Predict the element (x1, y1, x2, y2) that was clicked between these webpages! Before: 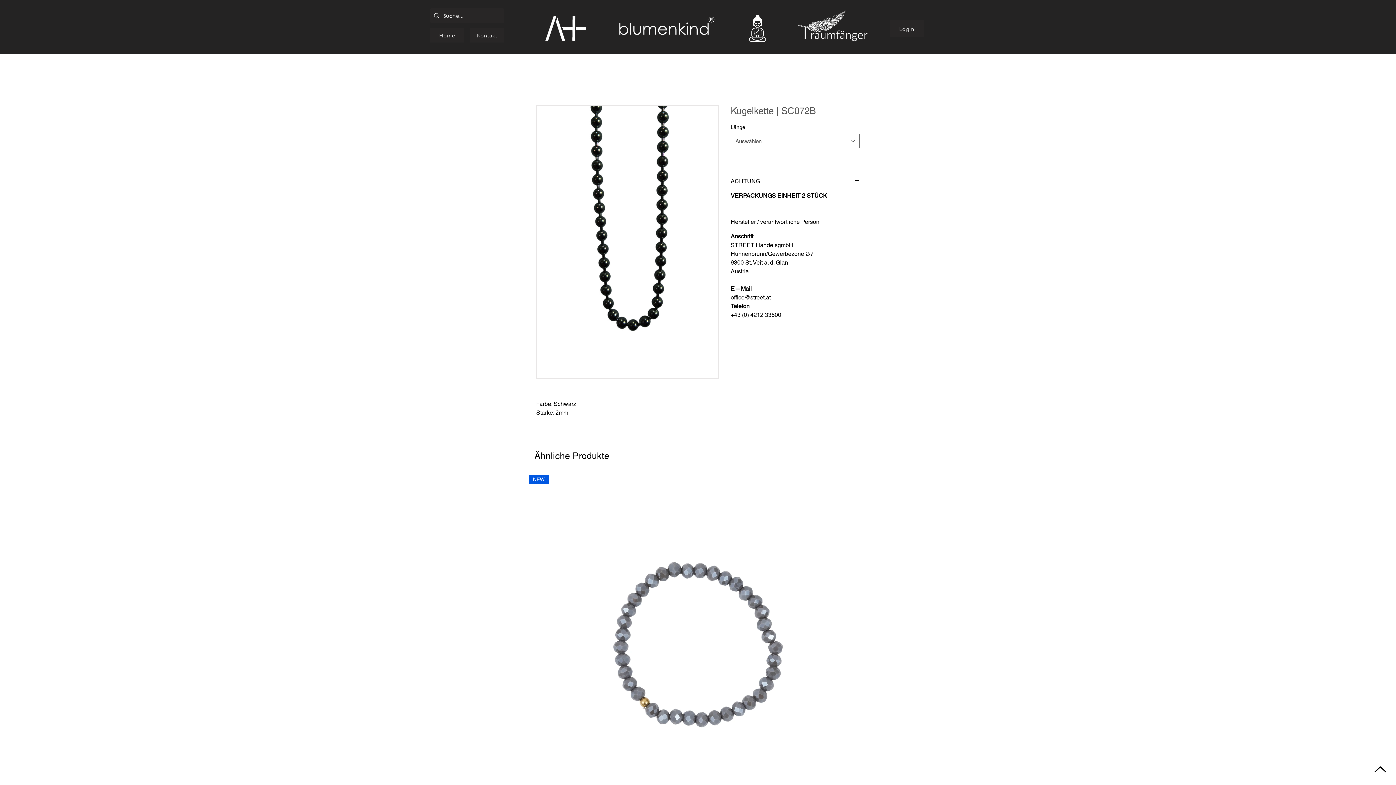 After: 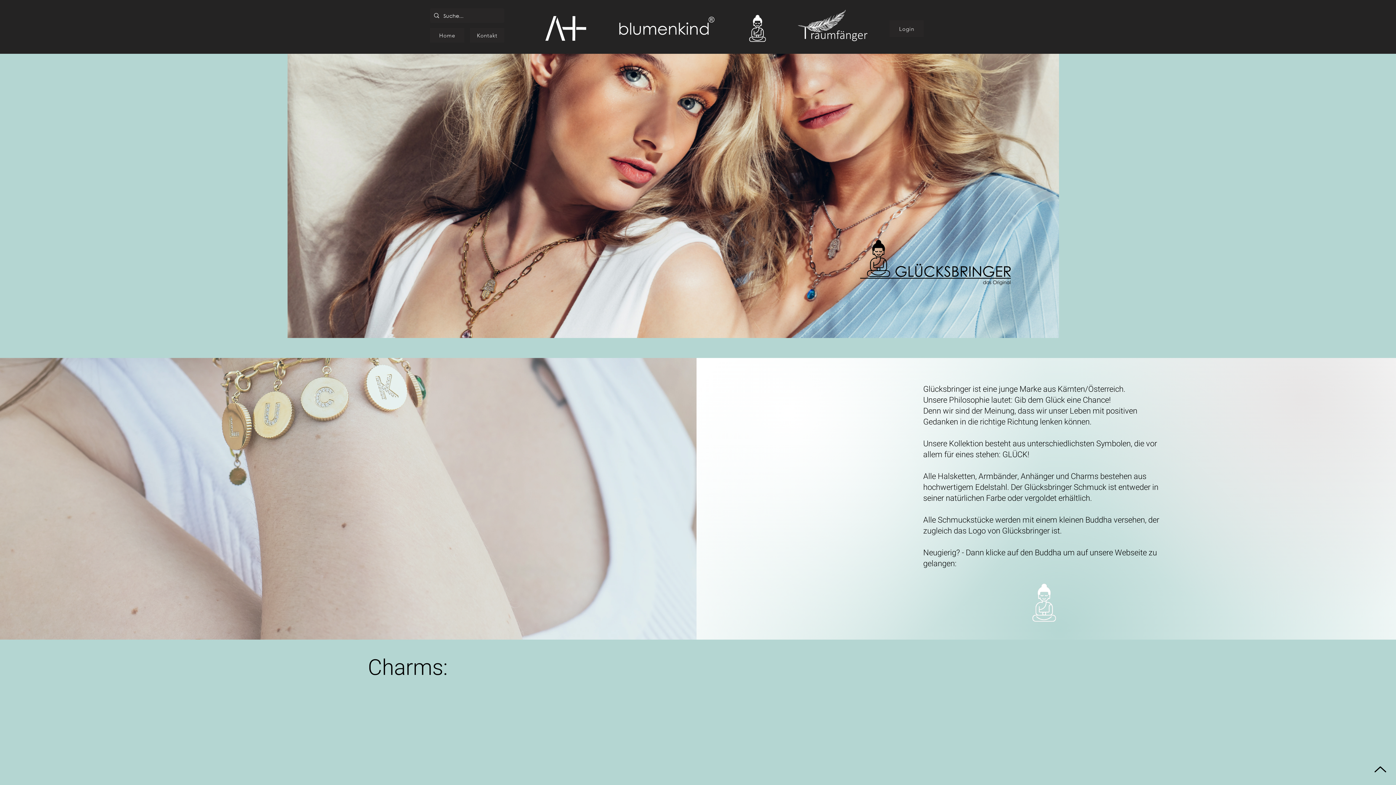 Action: bbox: (740, 12, 774, 46)